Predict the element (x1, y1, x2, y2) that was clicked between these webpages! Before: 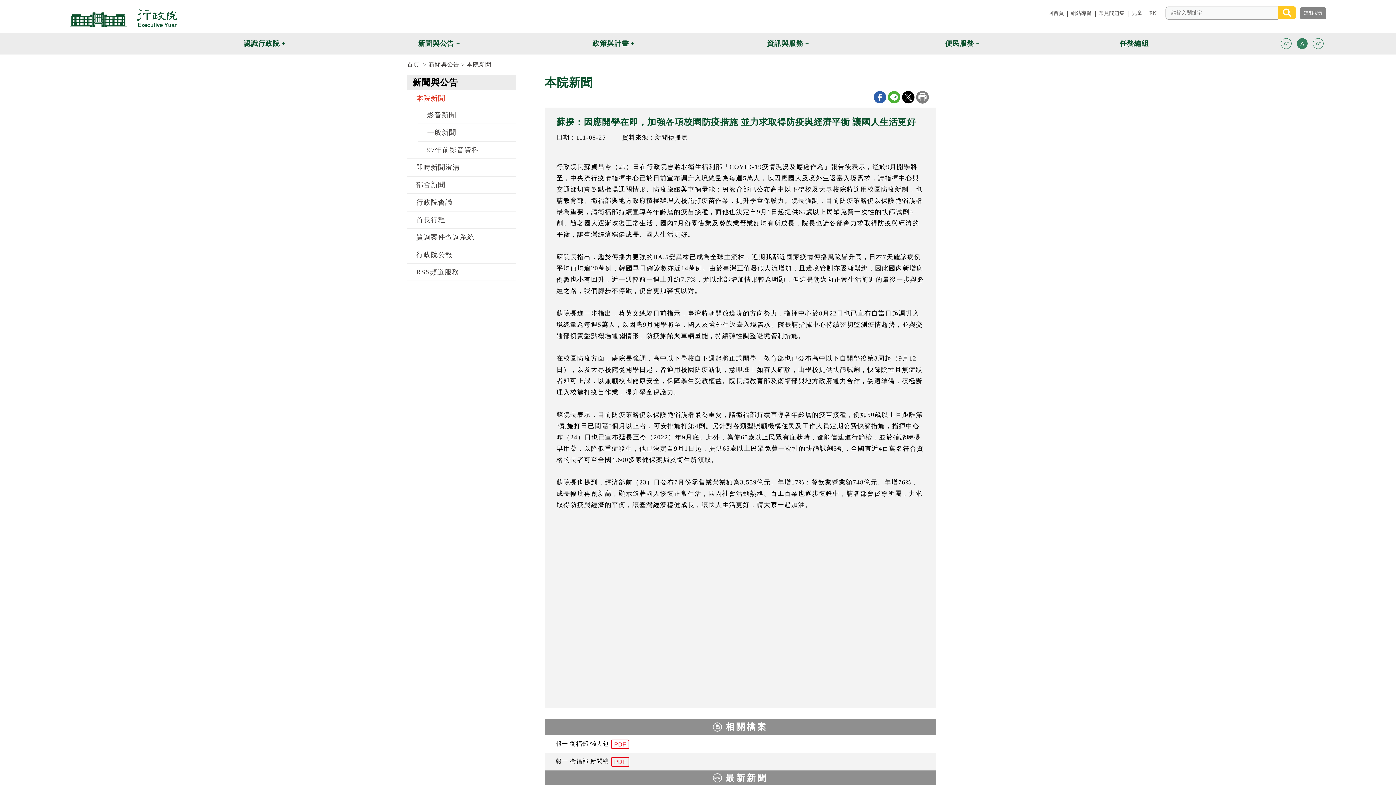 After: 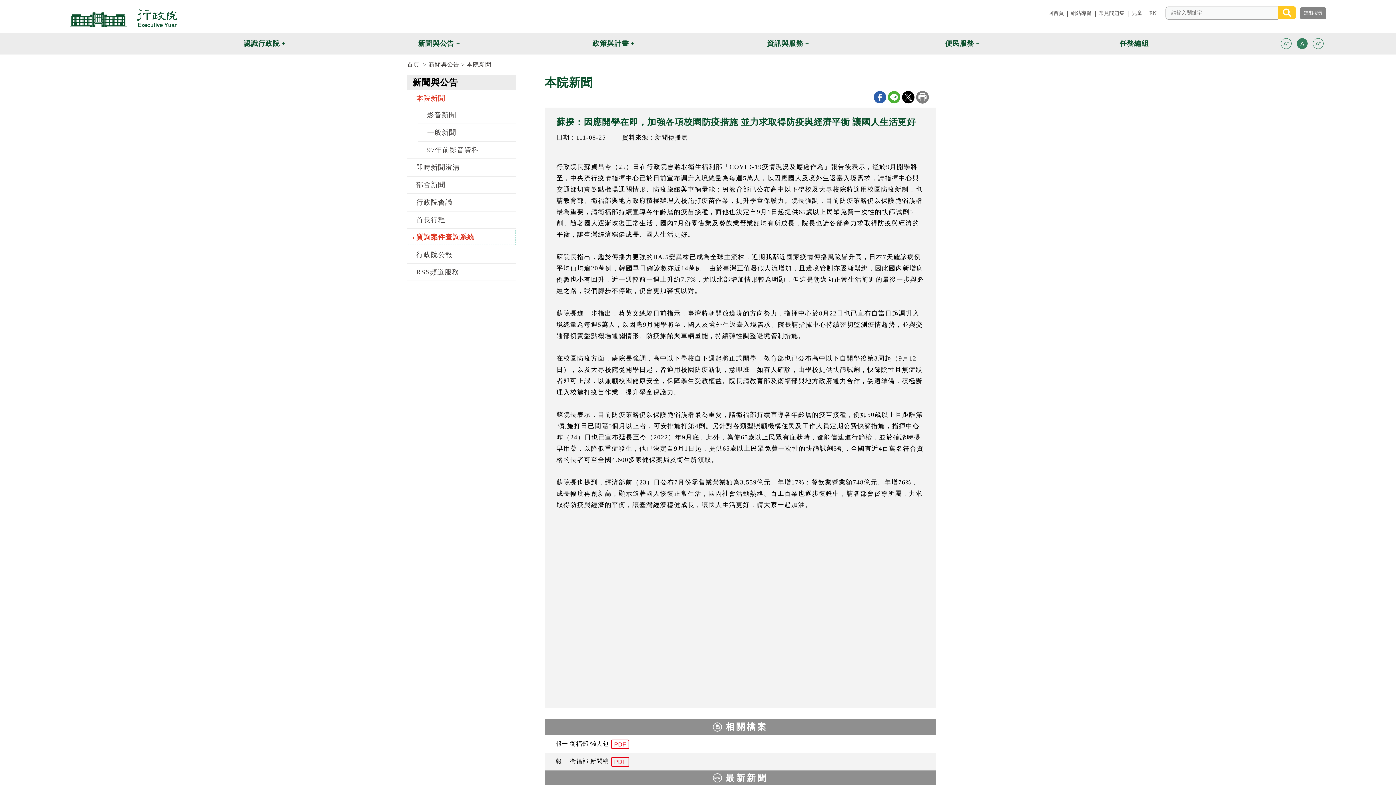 Action: bbox: (407, 229, 516, 245) label: 質詢案件查詢系統